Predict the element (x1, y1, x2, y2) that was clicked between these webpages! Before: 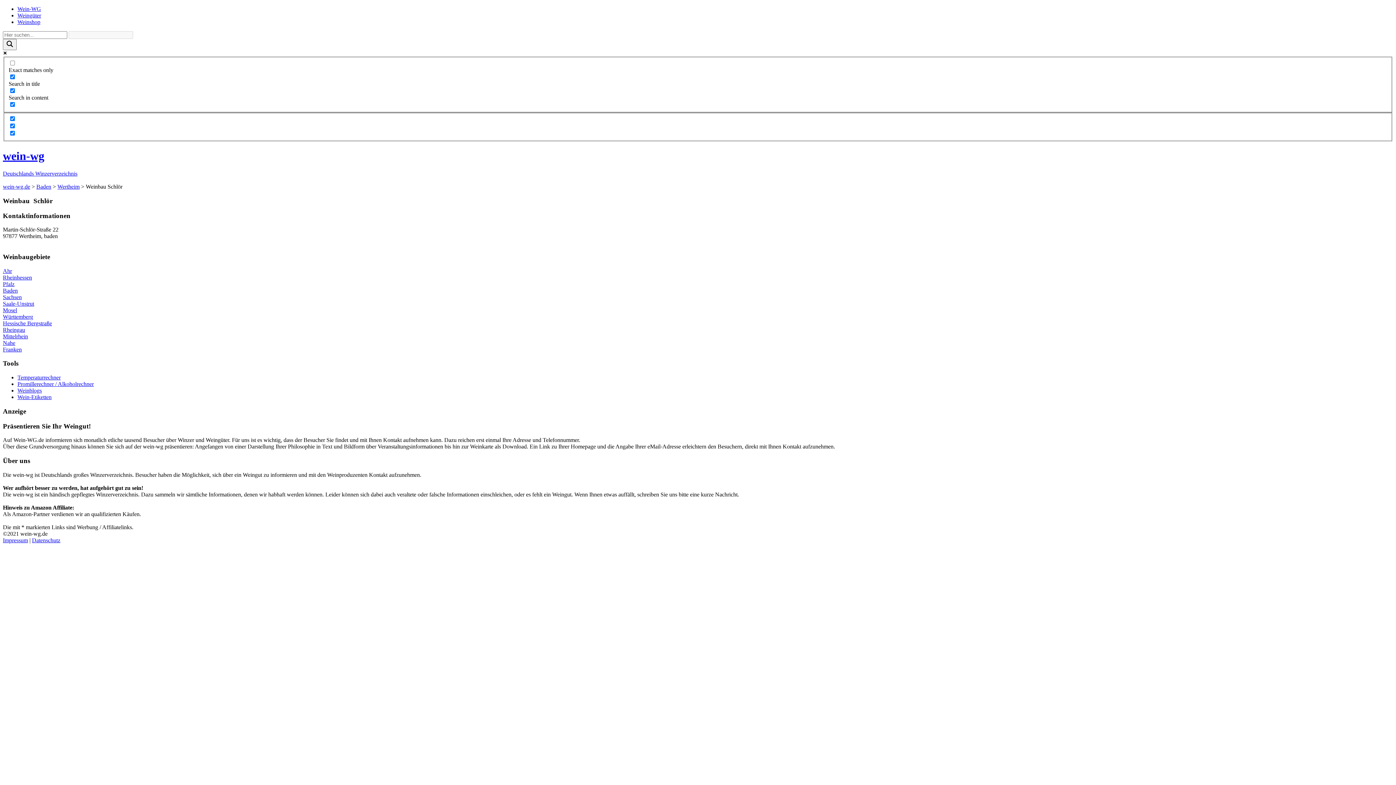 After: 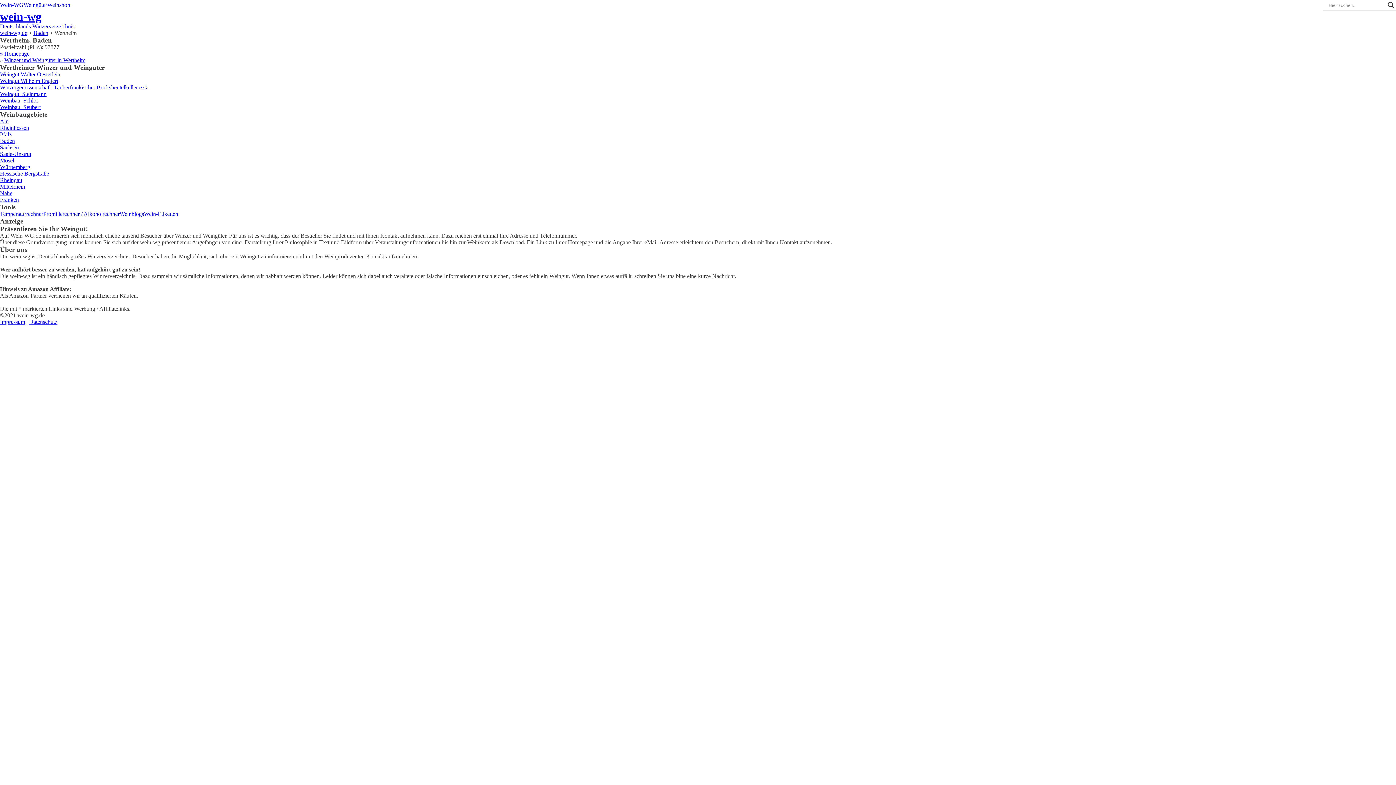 Action: bbox: (57, 183, 79, 189) label: Wertheim